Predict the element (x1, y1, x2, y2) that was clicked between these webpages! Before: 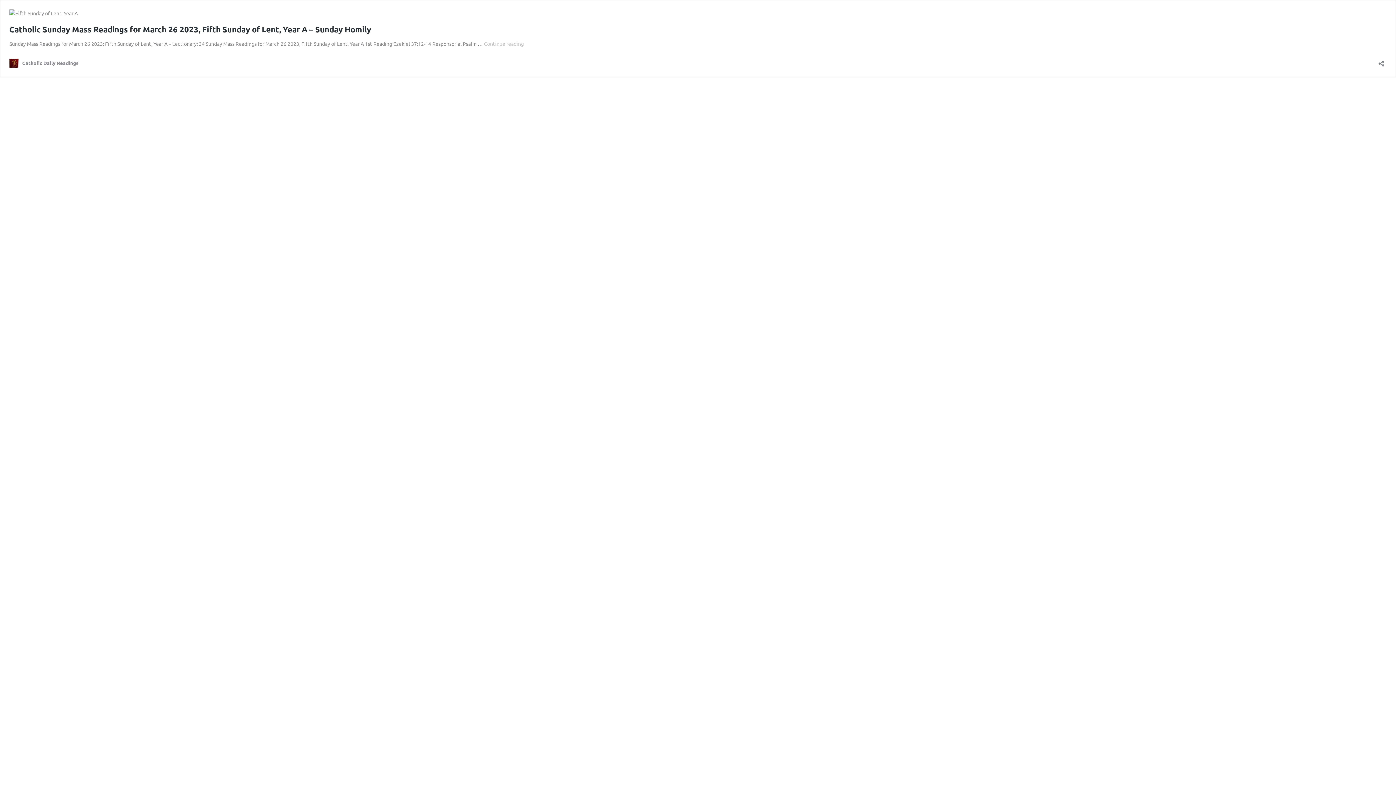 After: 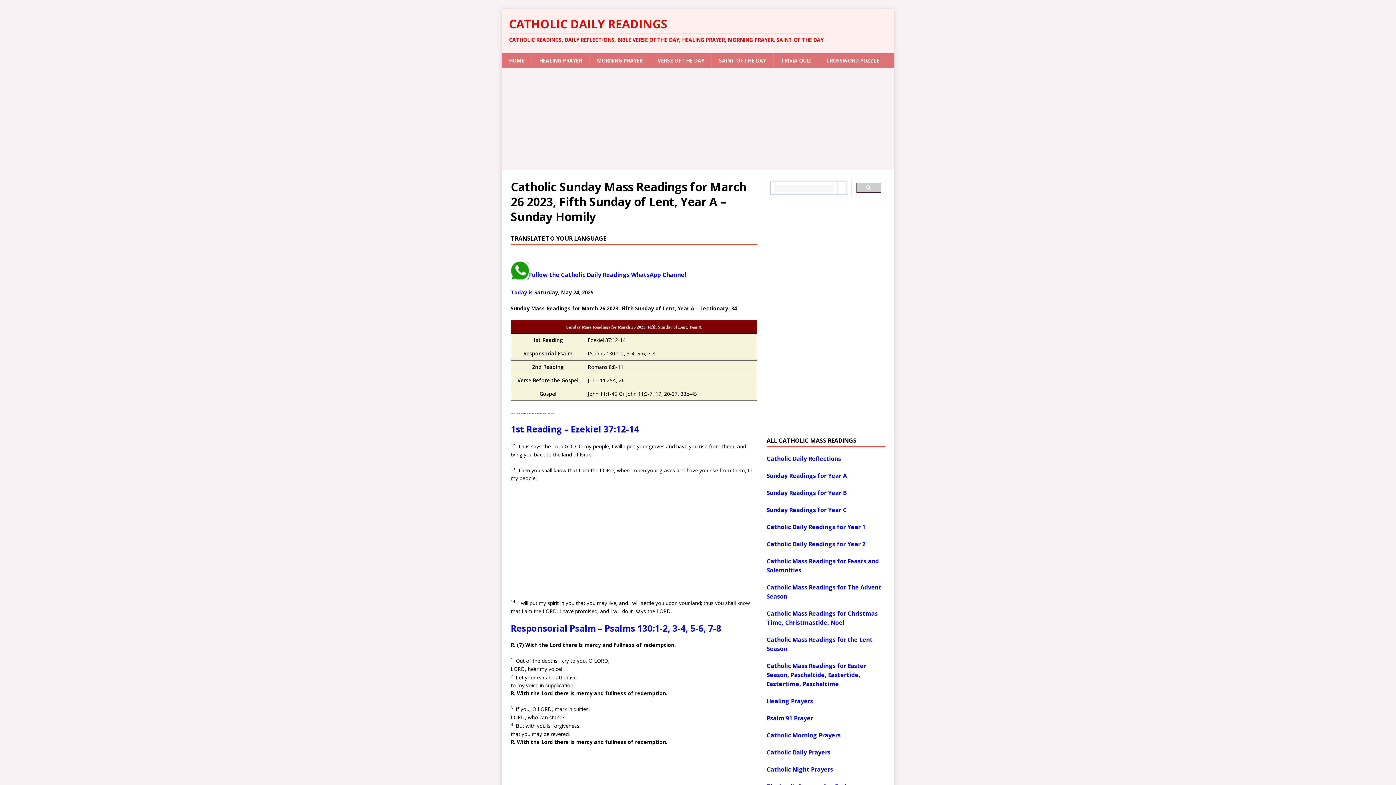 Action: bbox: (9, 9, 77, 16)